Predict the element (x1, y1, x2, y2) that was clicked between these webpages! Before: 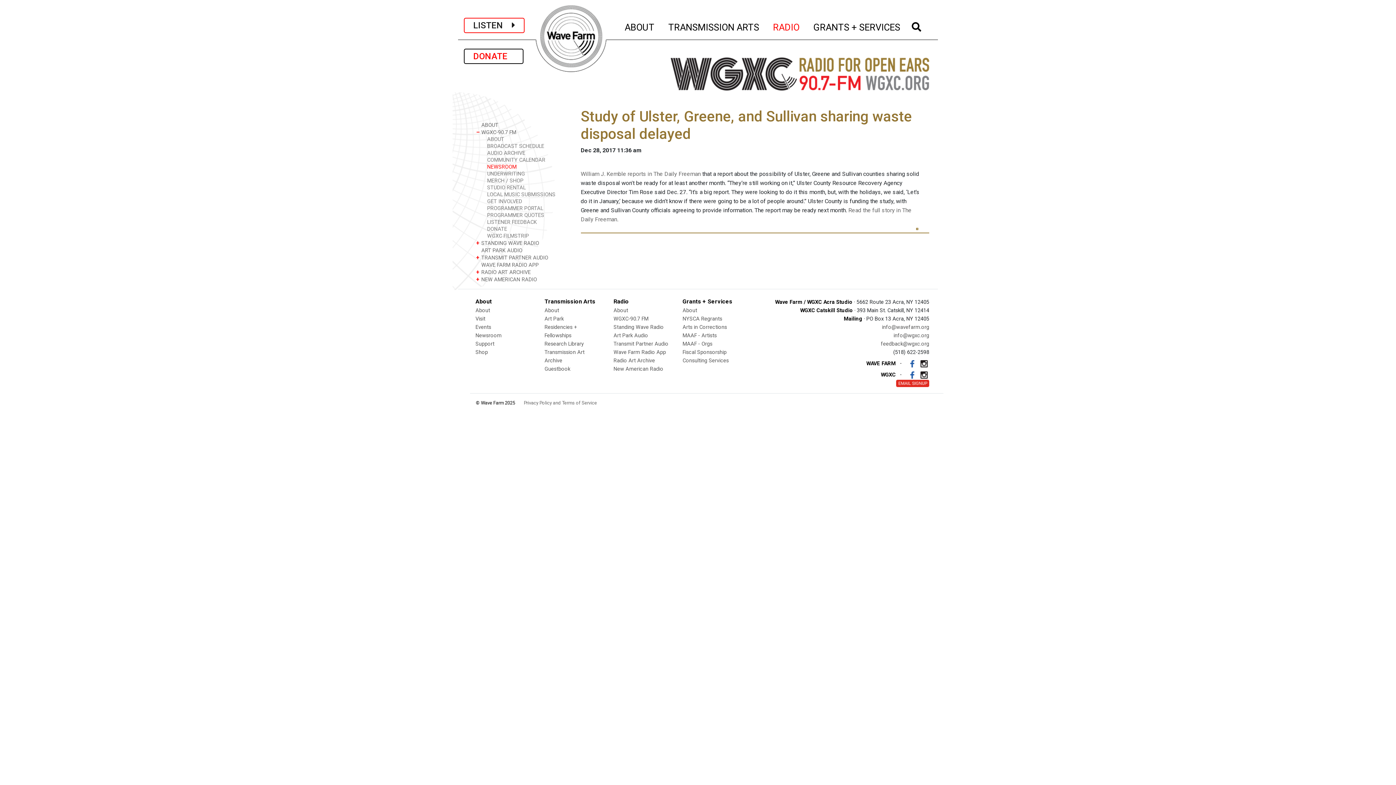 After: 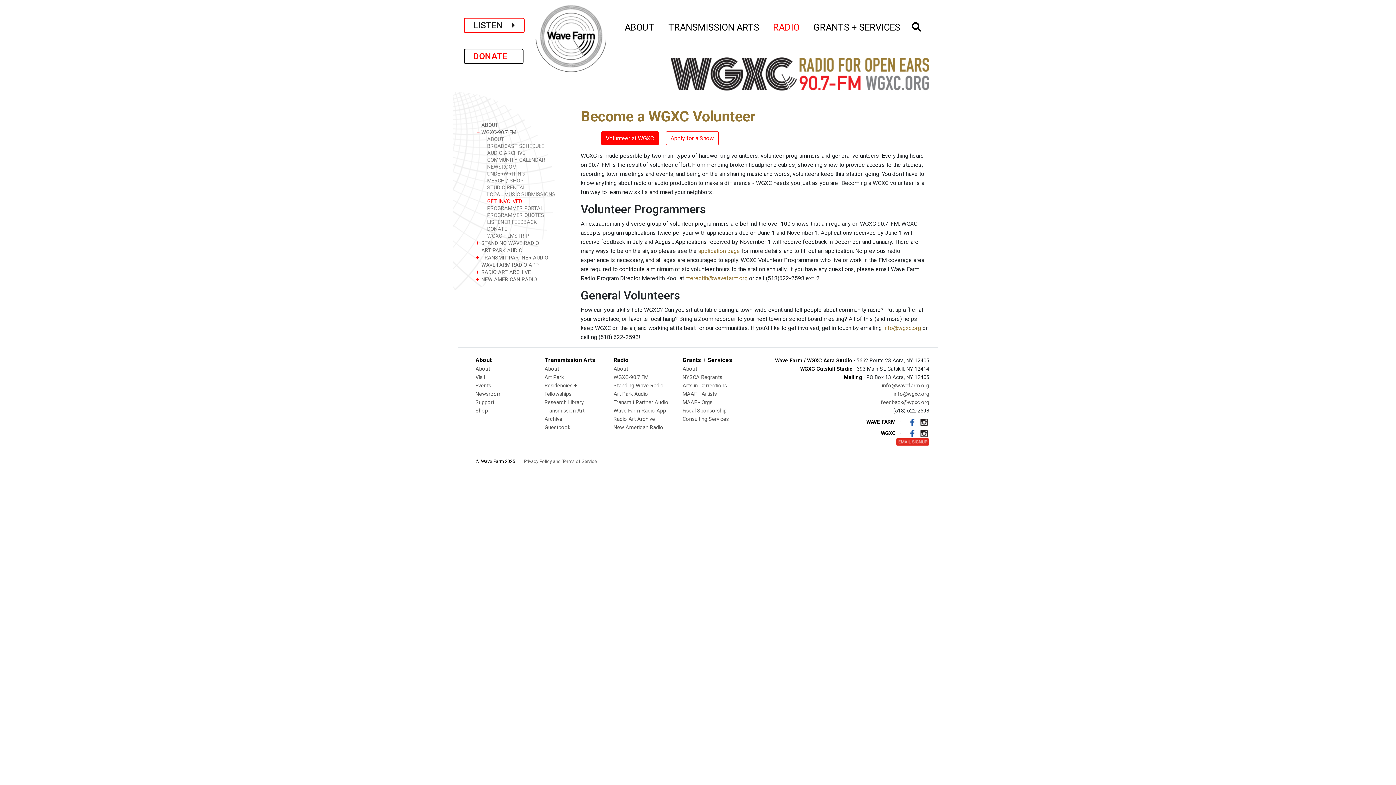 Action: bbox: (486, 198, 570, 205) label: GET INVOLVED